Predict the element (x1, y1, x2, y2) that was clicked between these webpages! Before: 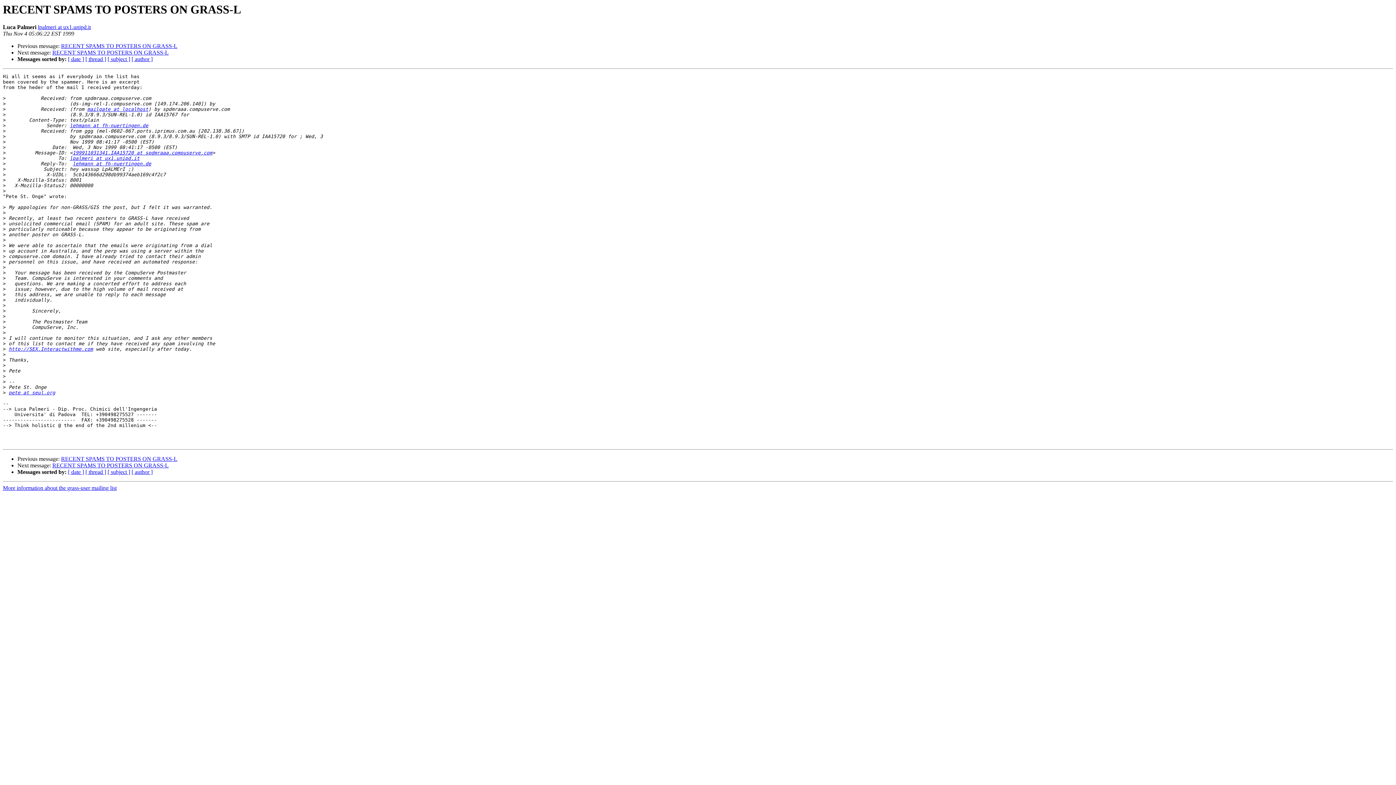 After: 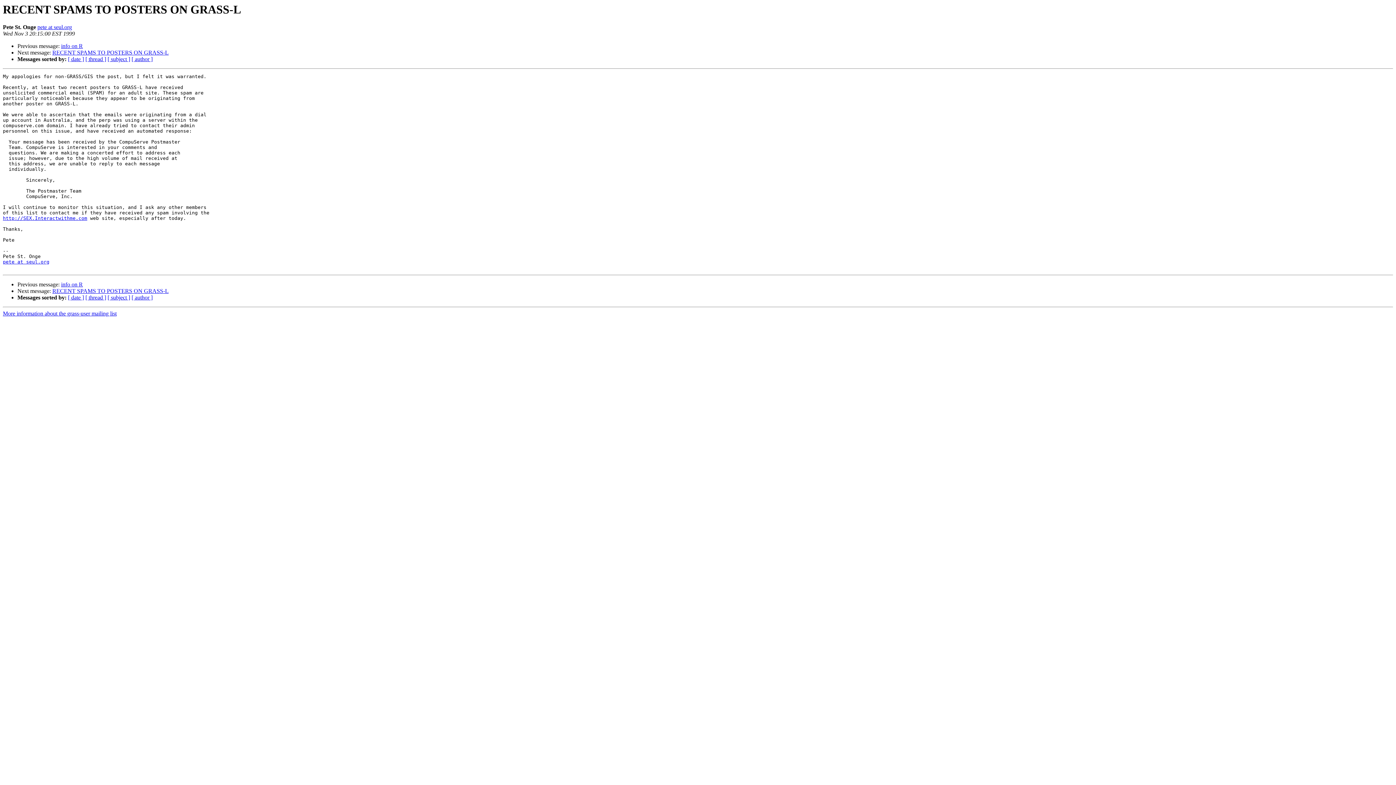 Action: label: RECENT SPAMS TO POSTERS ON GRASS-L bbox: (61, 43, 177, 49)